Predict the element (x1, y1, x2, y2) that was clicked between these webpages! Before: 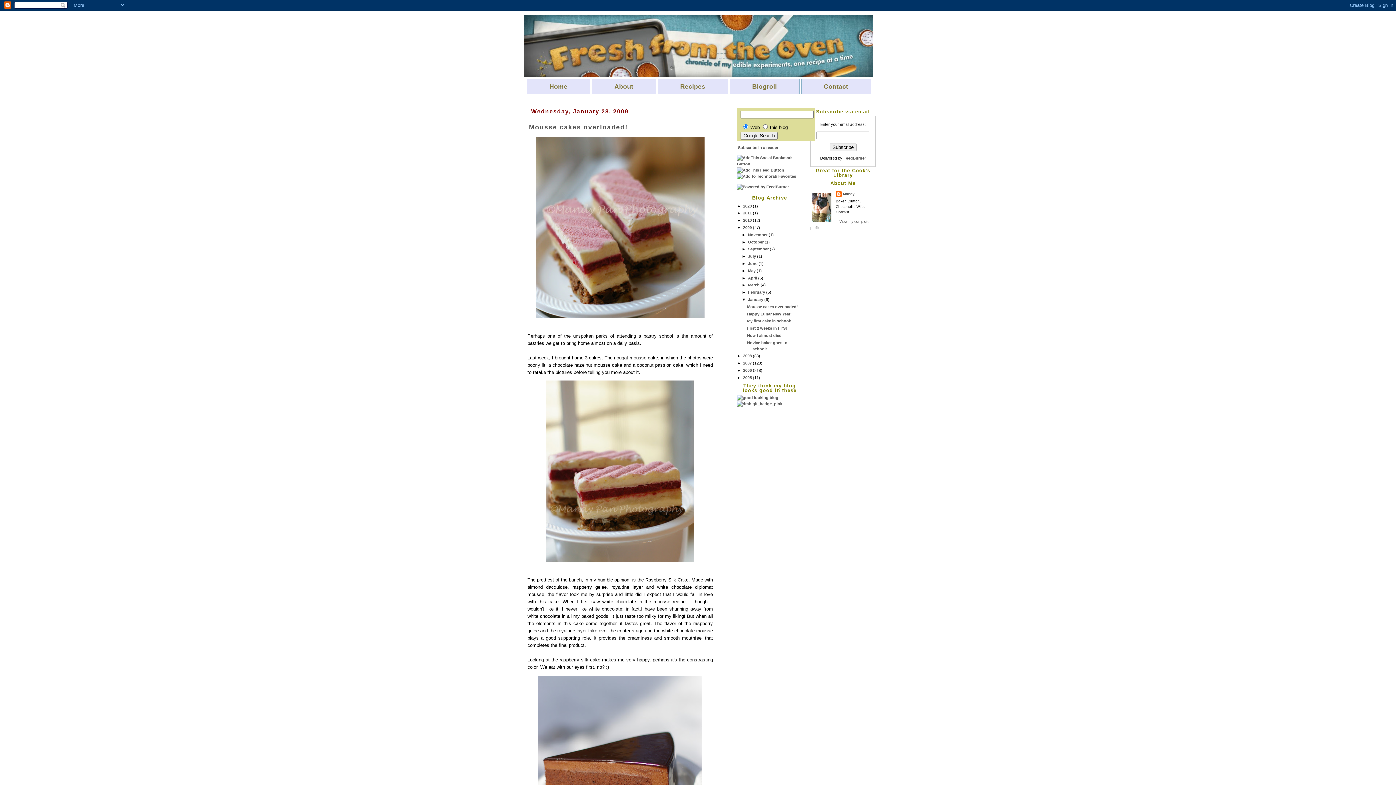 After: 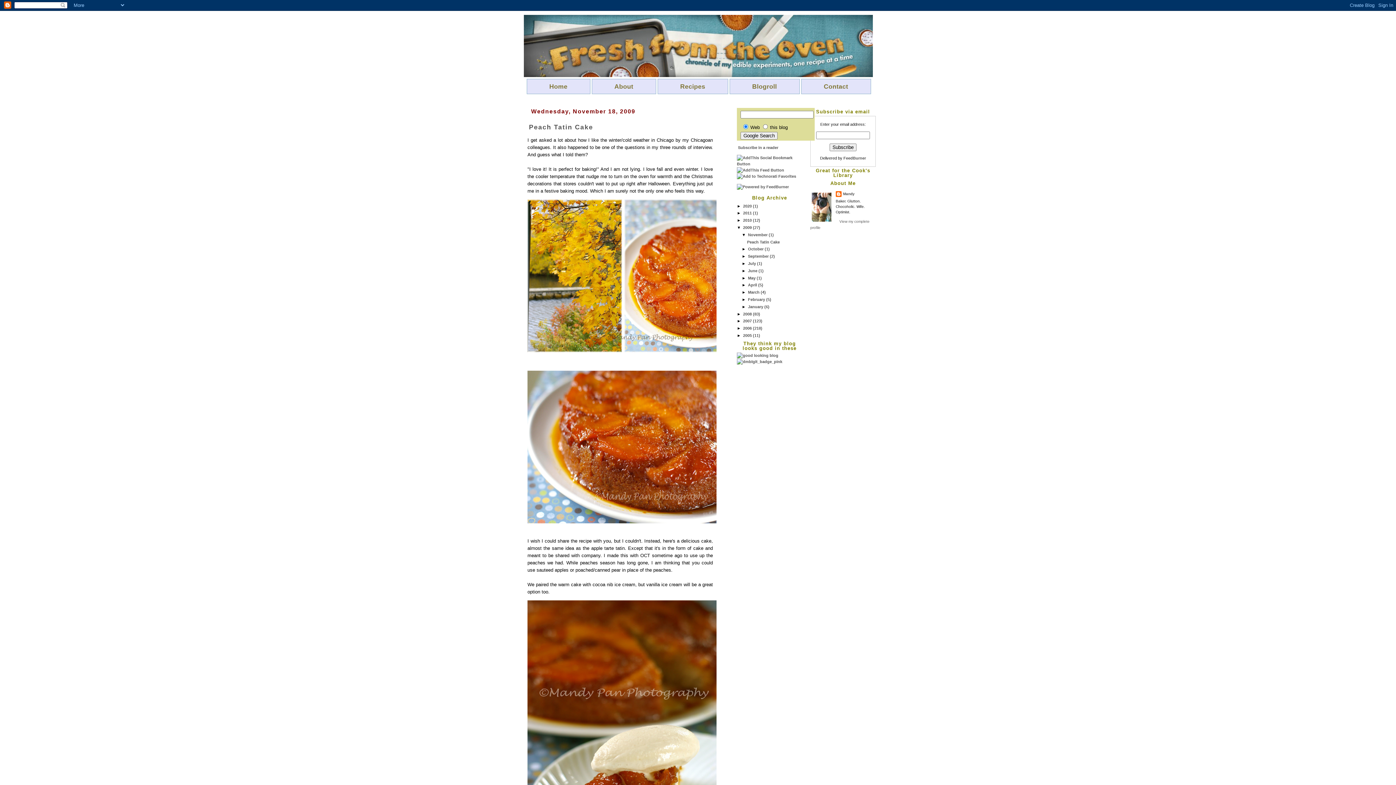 Action: bbox: (743, 225, 753, 229) label: 2009 